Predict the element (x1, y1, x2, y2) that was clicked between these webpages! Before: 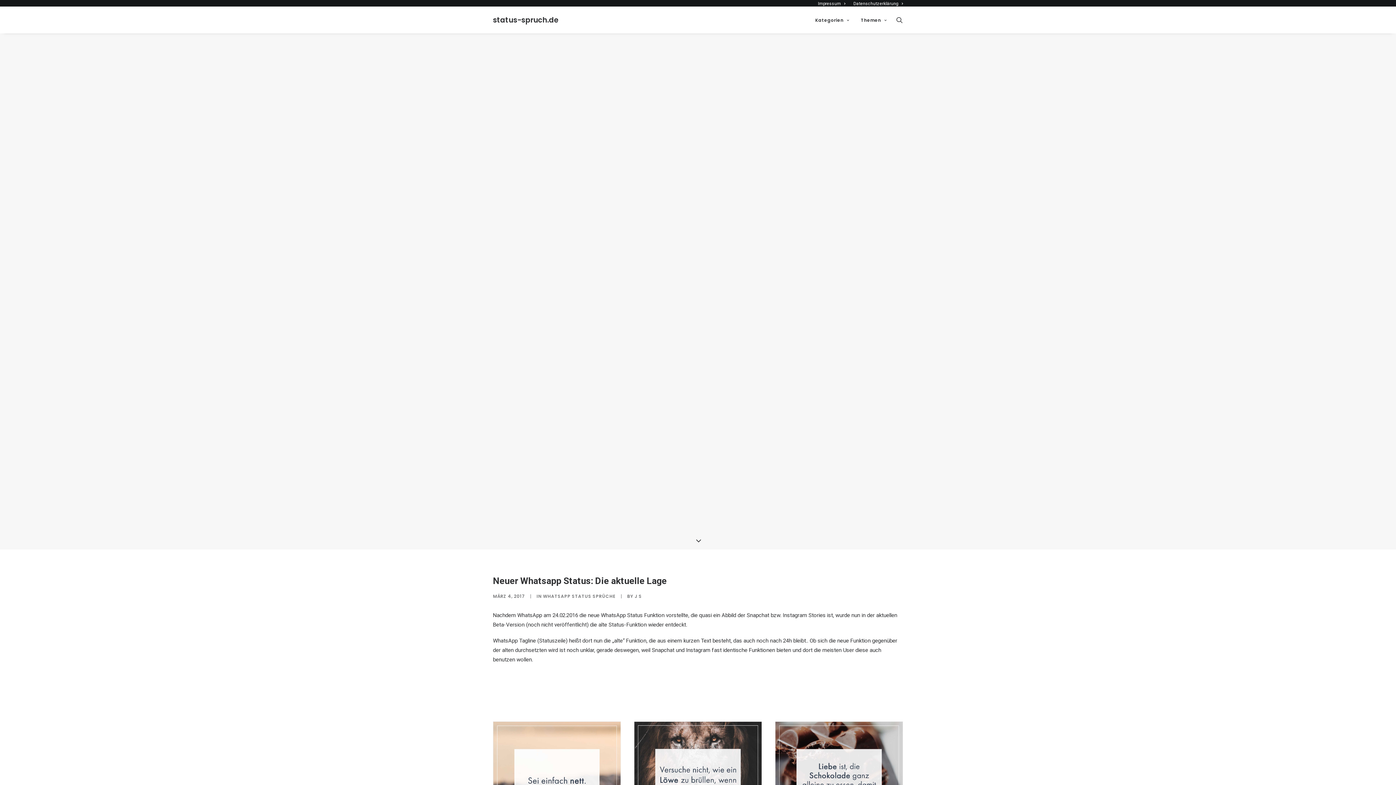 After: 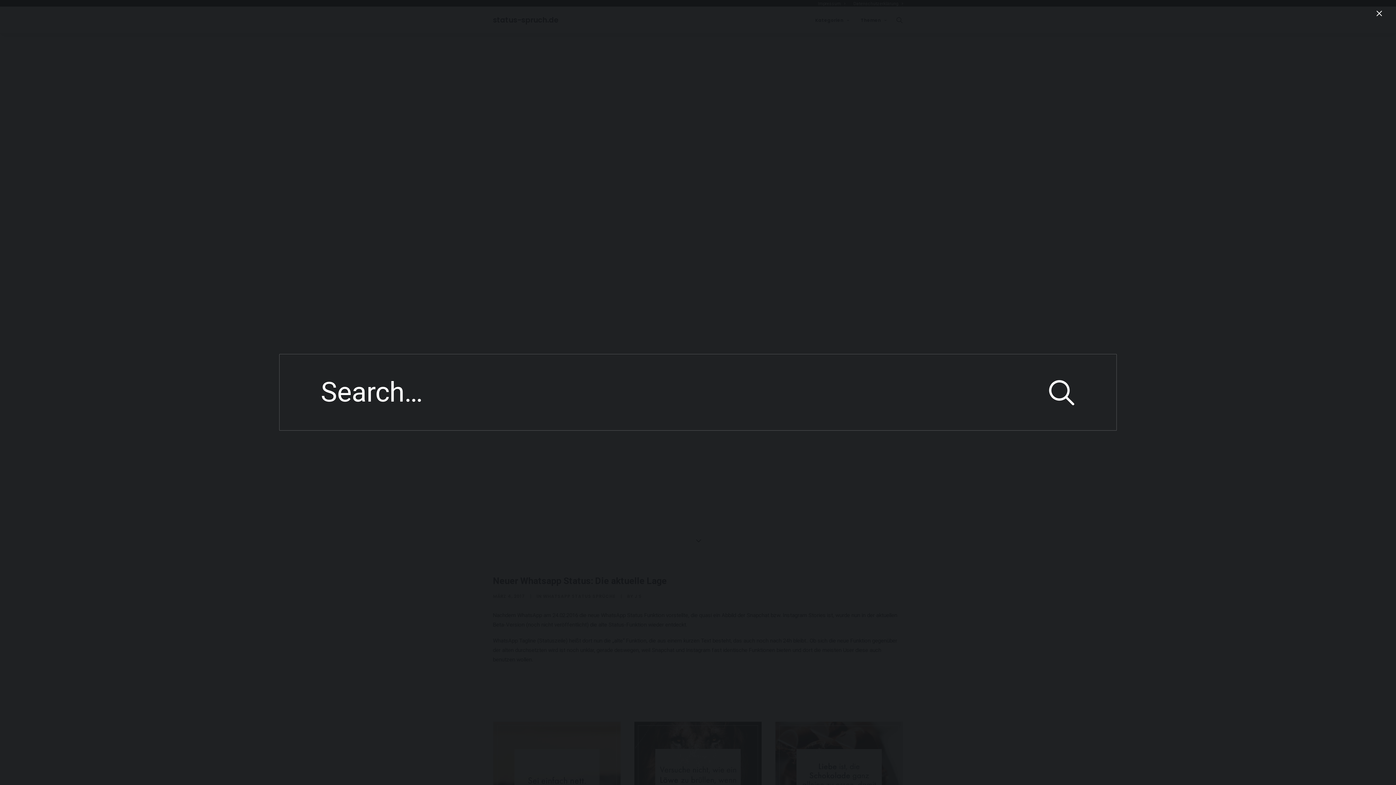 Action: bbox: (896, 6, 903, 33)